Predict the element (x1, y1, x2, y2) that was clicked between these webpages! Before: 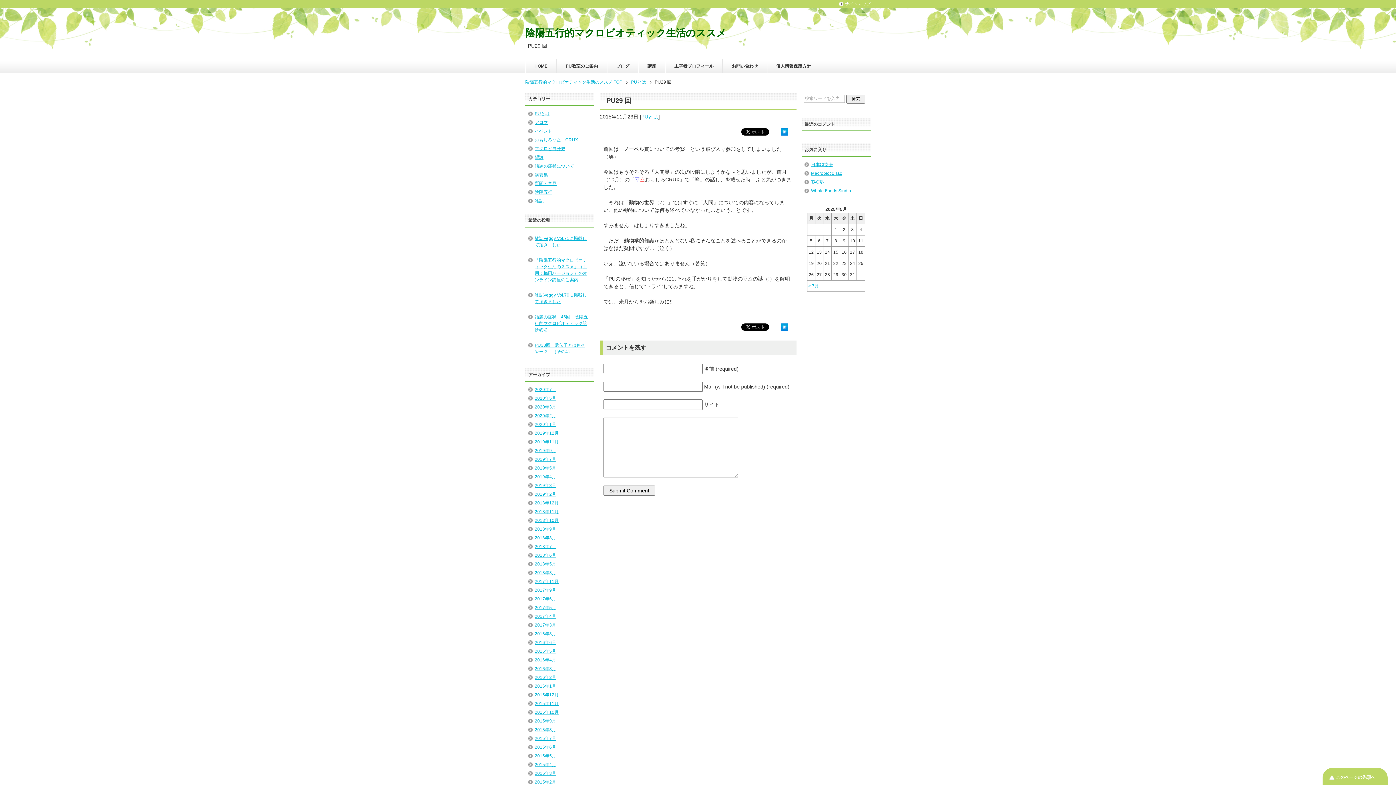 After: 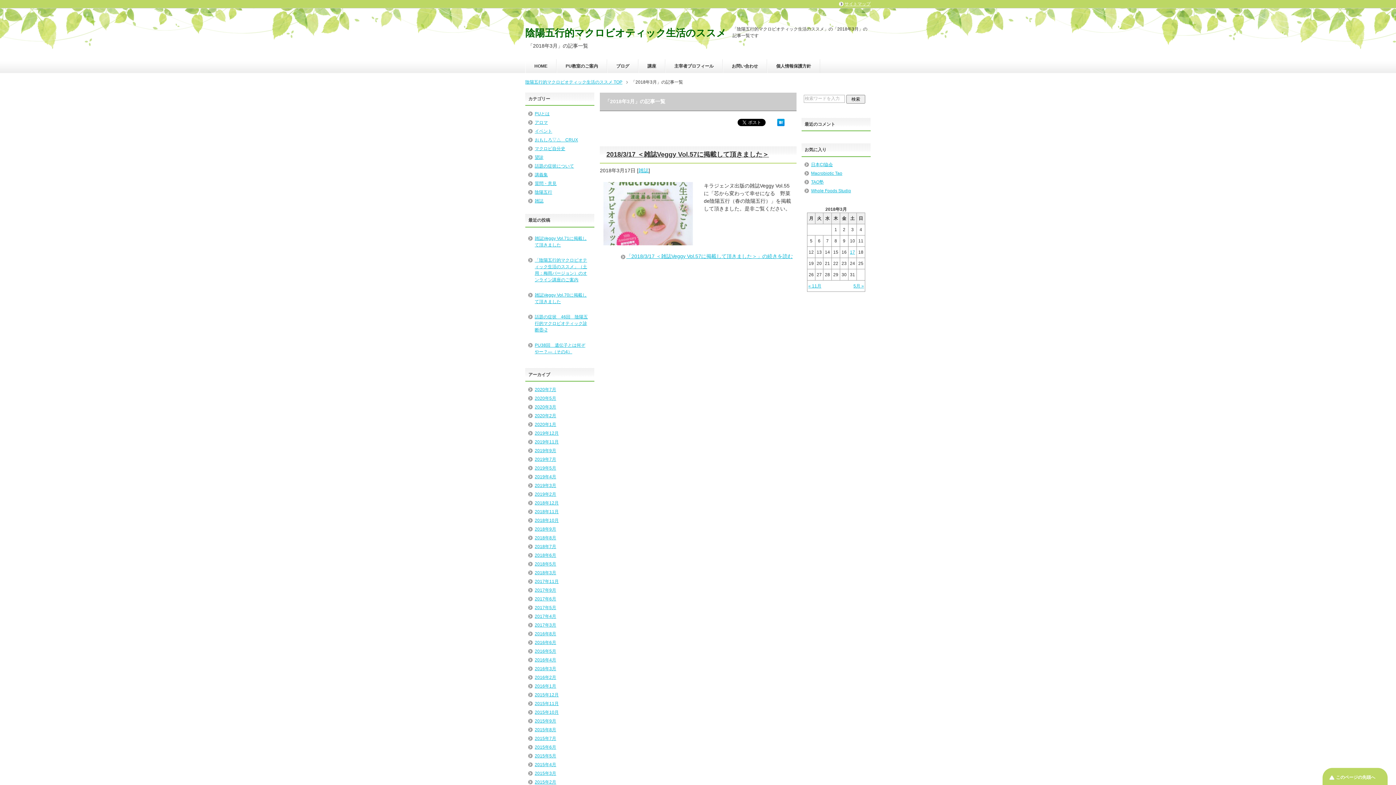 Action: label: 2018年3月 bbox: (534, 570, 556, 575)